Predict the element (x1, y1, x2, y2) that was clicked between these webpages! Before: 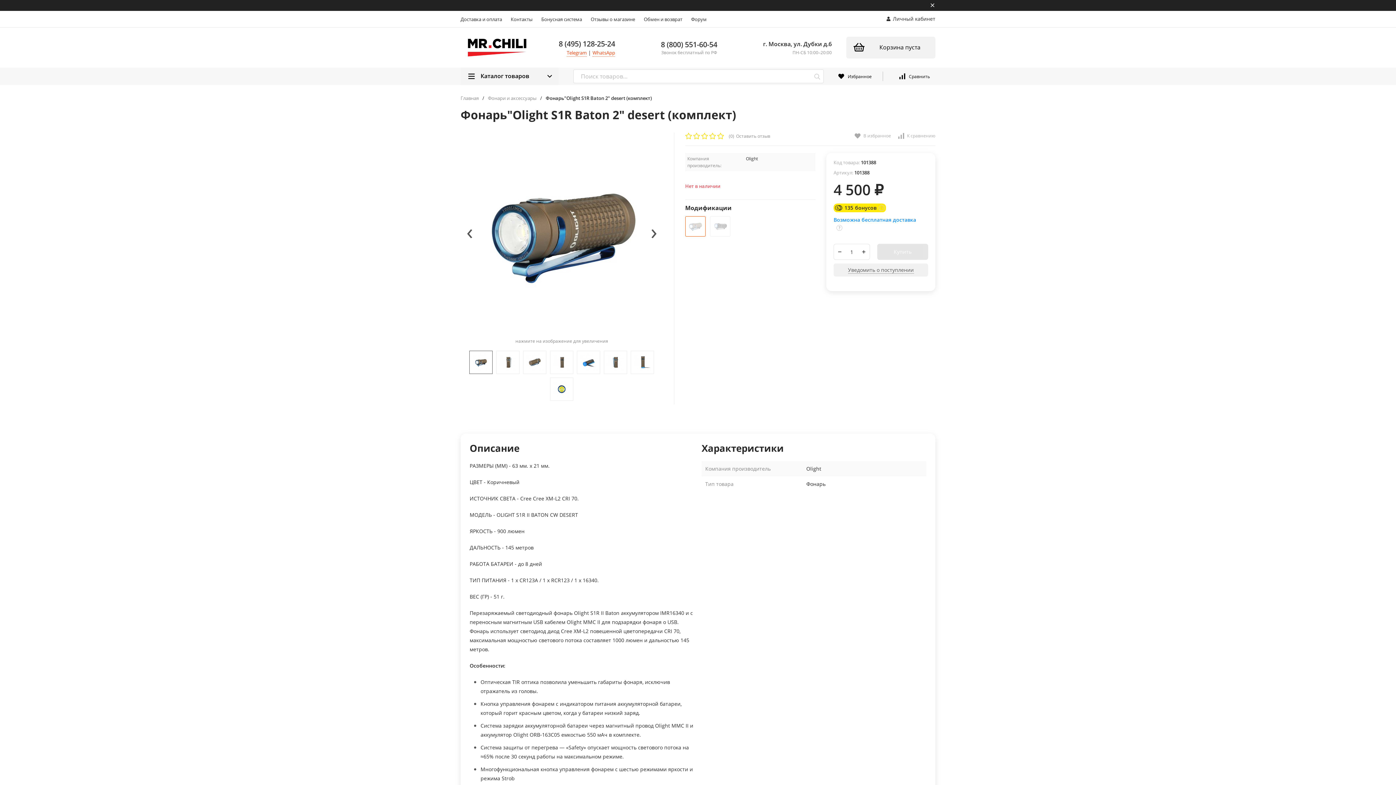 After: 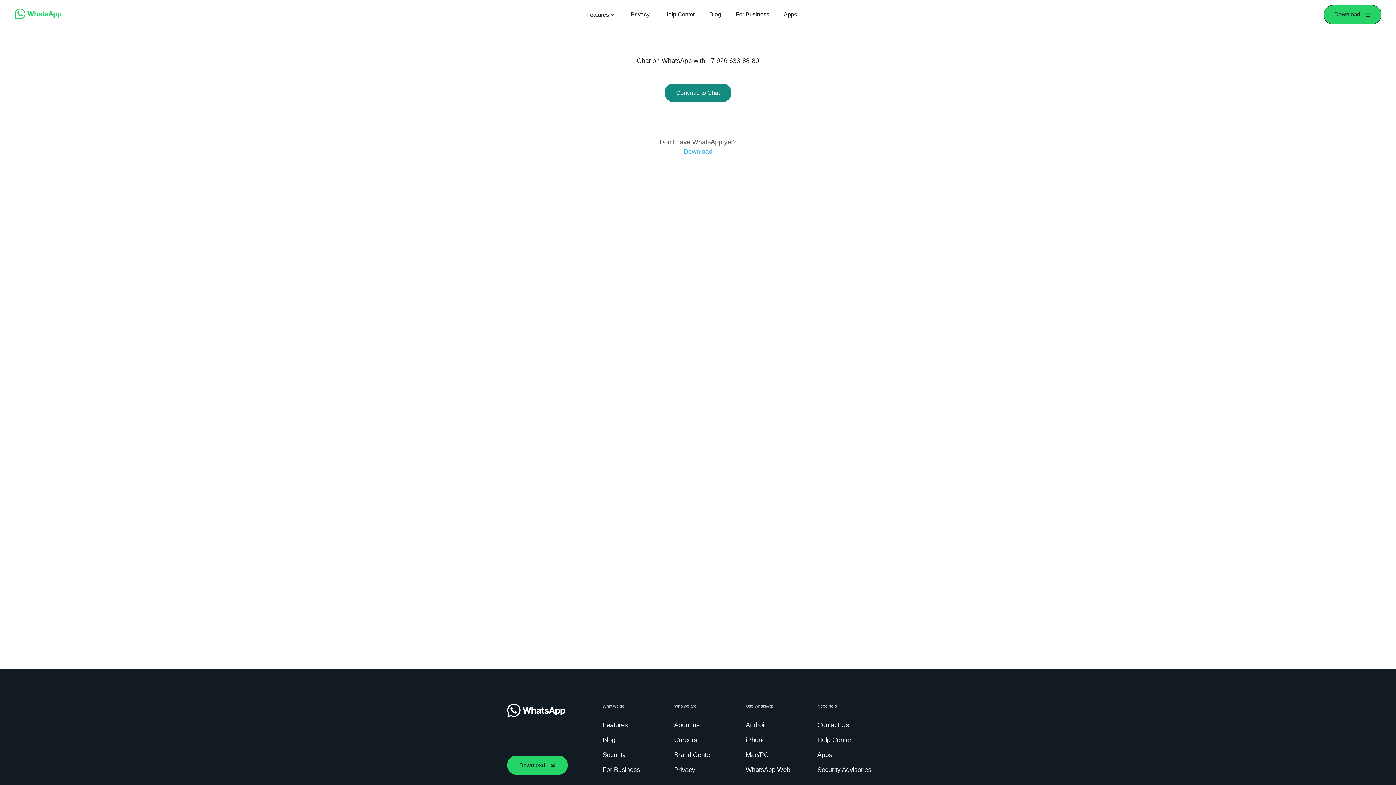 Action: bbox: (592, 49, 615, 56) label: WhatsApp